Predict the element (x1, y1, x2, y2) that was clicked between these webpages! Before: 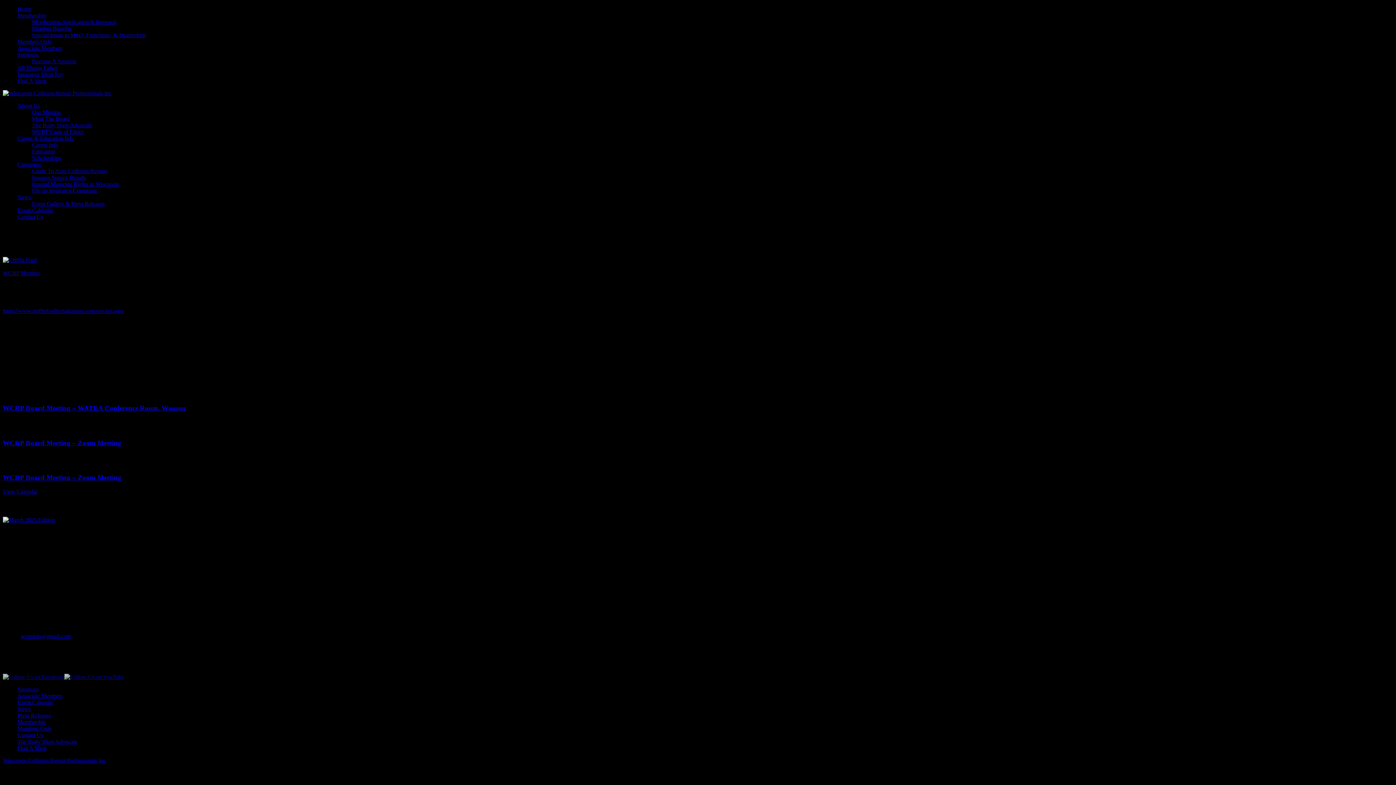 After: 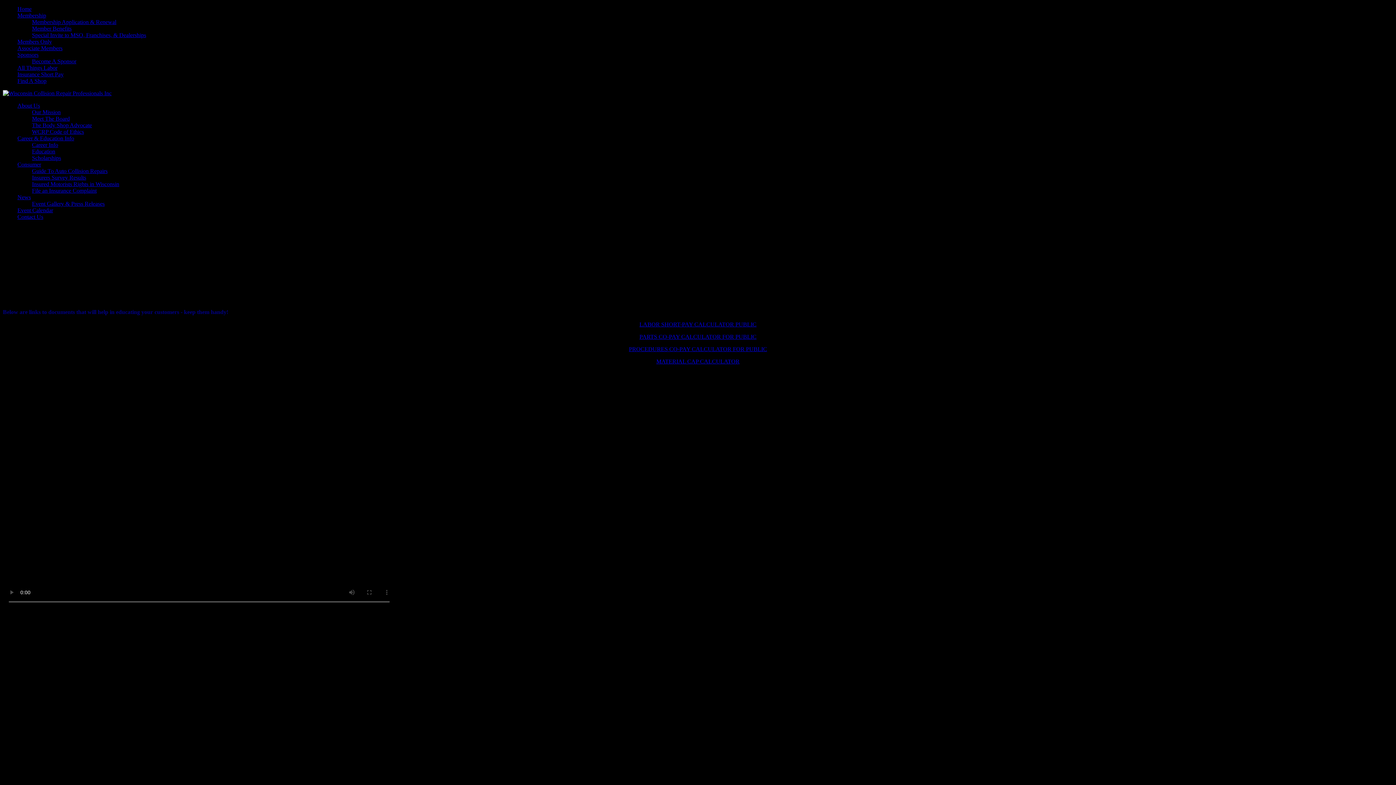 Action: bbox: (17, 71, 63, 77) label: Insurance Short Pay